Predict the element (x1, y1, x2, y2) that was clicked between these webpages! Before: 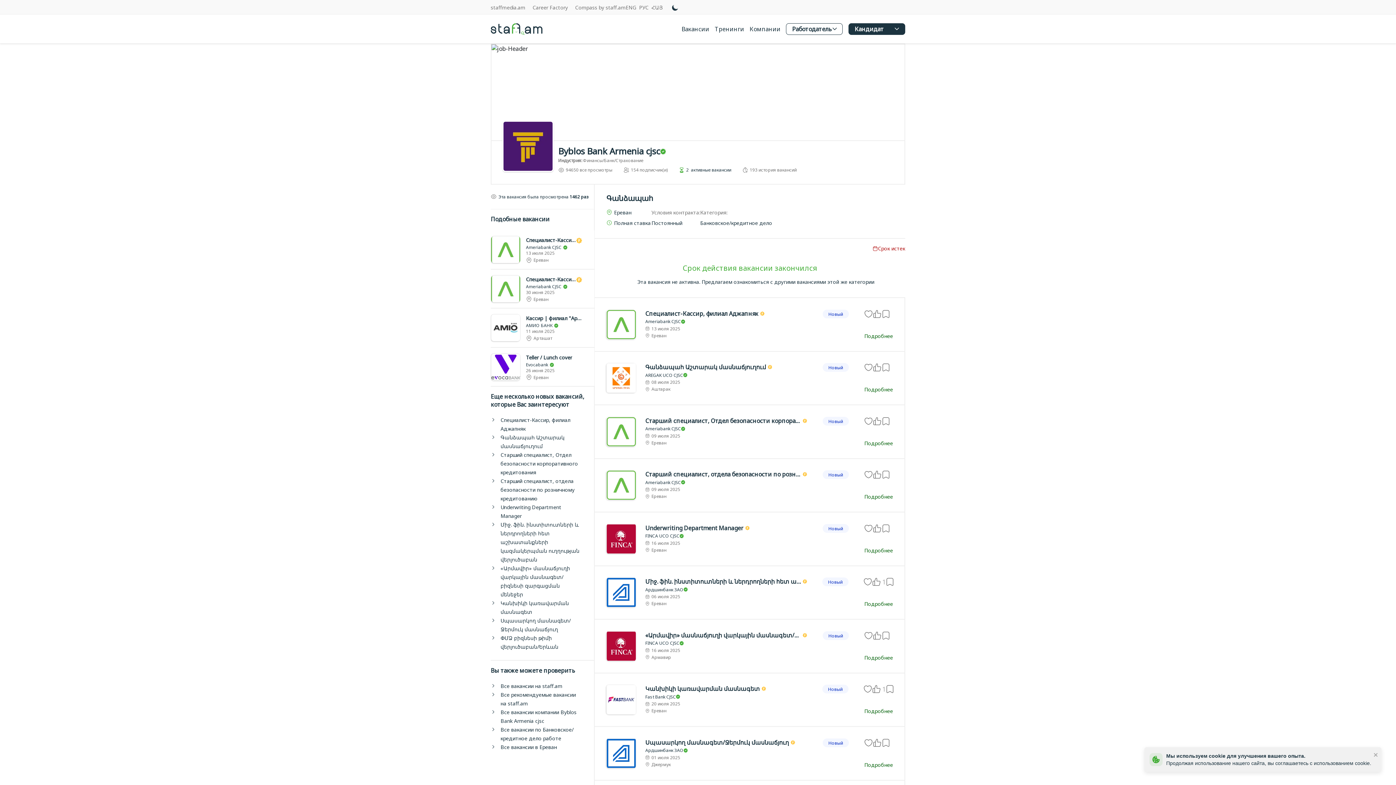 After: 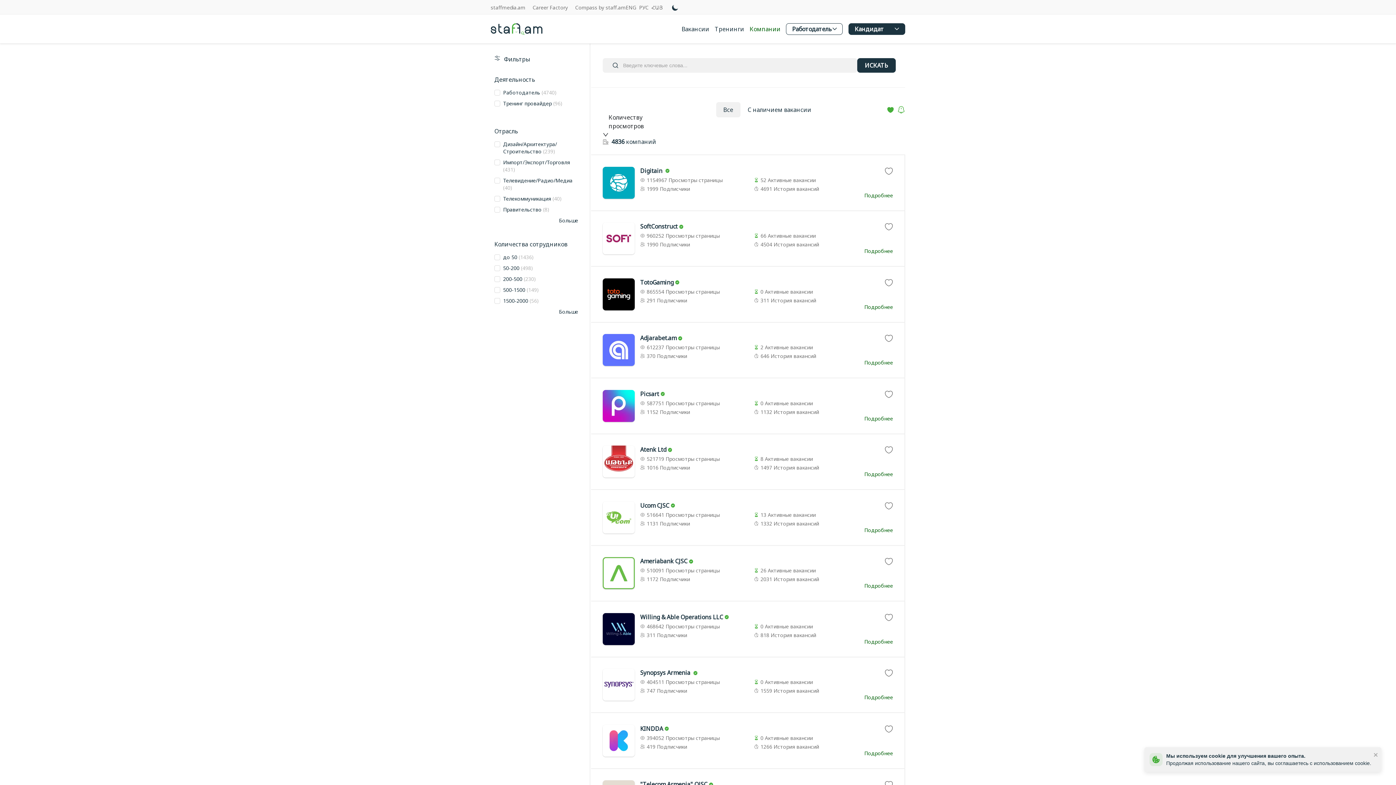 Action: label: Компании bbox: (749, 24, 786, 32)